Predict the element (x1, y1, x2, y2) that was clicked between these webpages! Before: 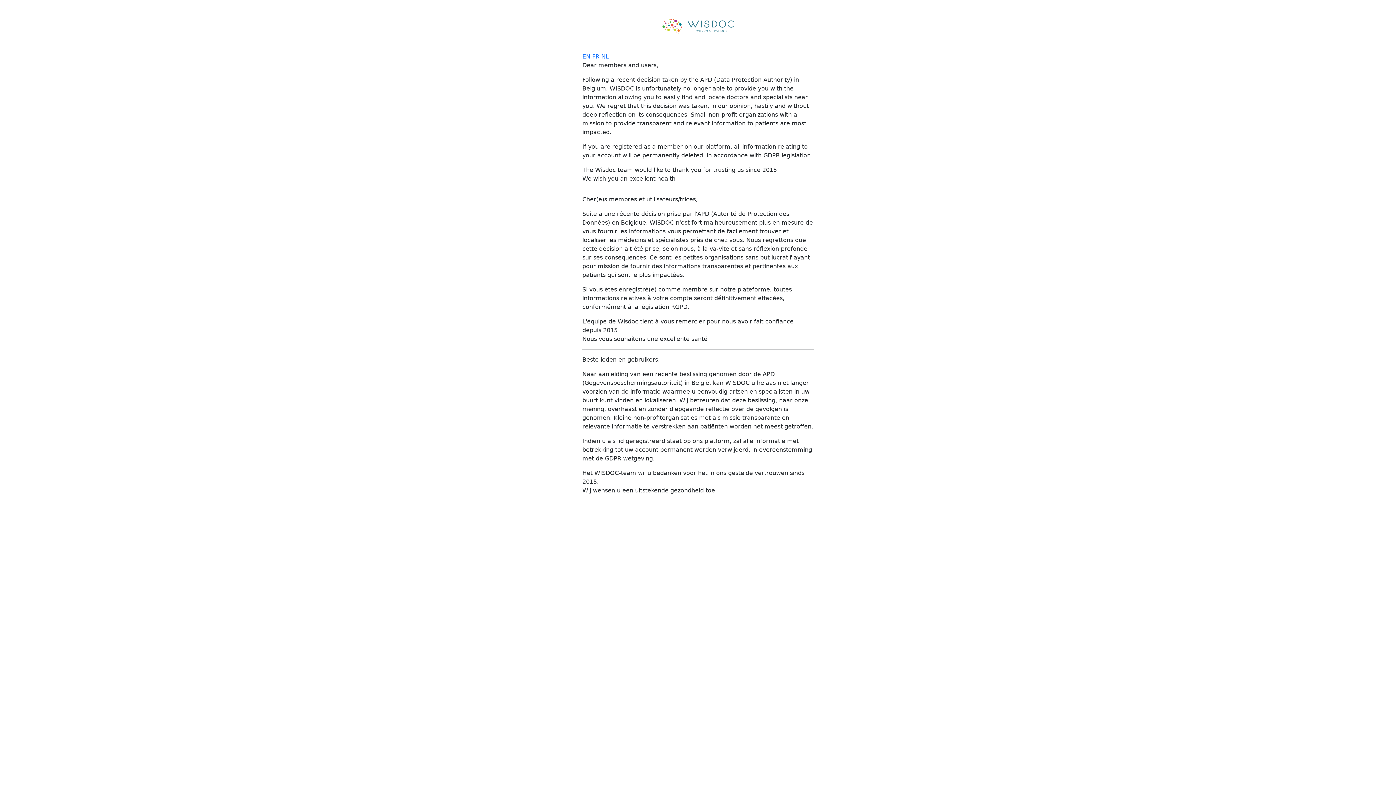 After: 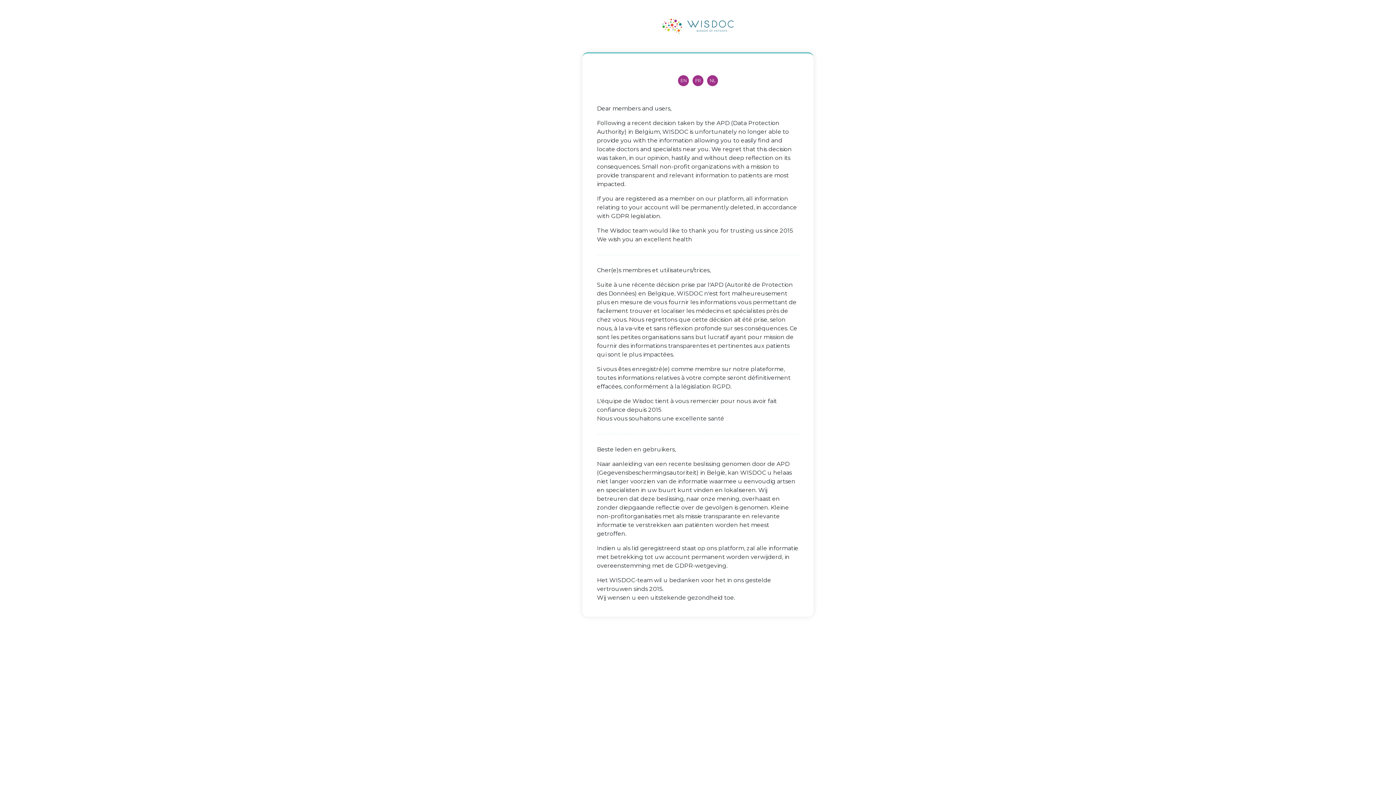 Action: label: EN bbox: (582, 52, 590, 59)